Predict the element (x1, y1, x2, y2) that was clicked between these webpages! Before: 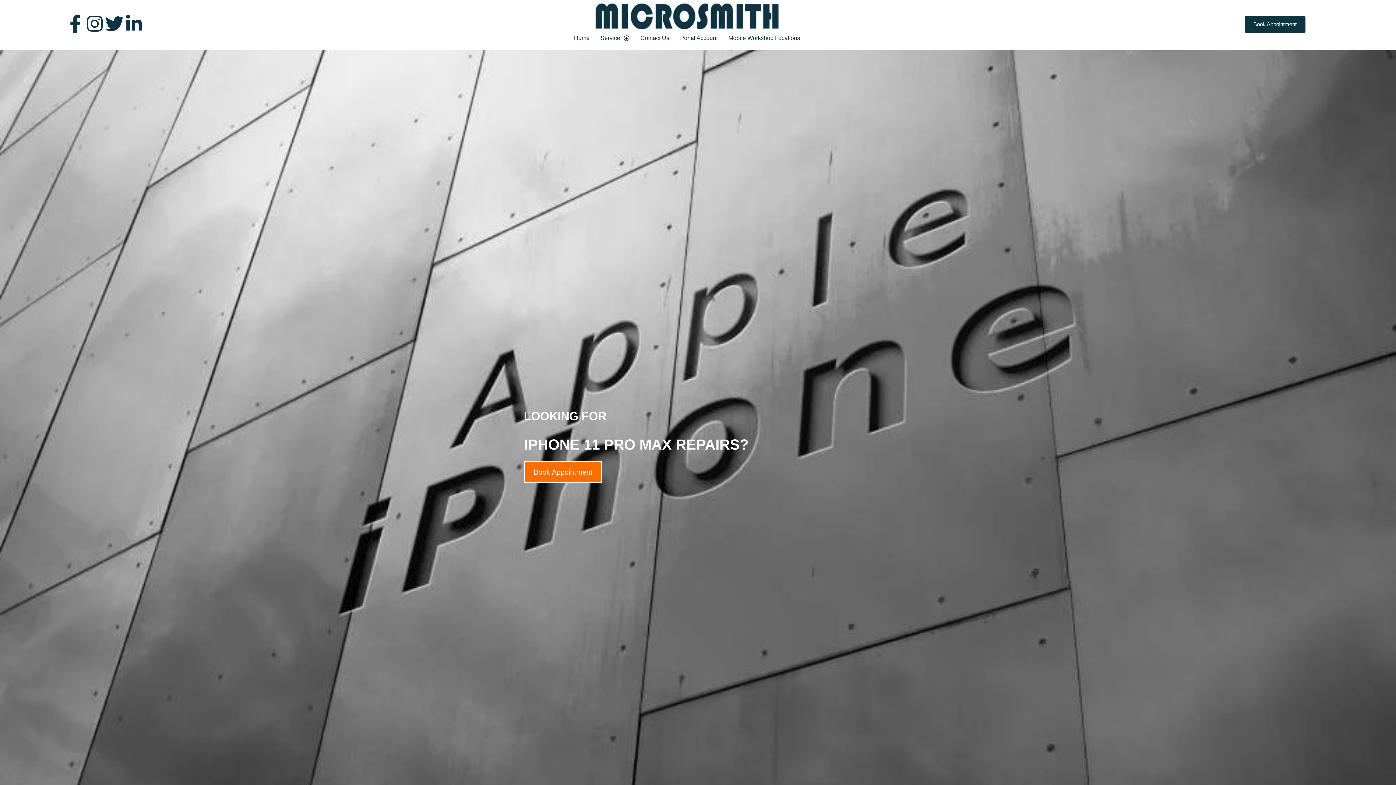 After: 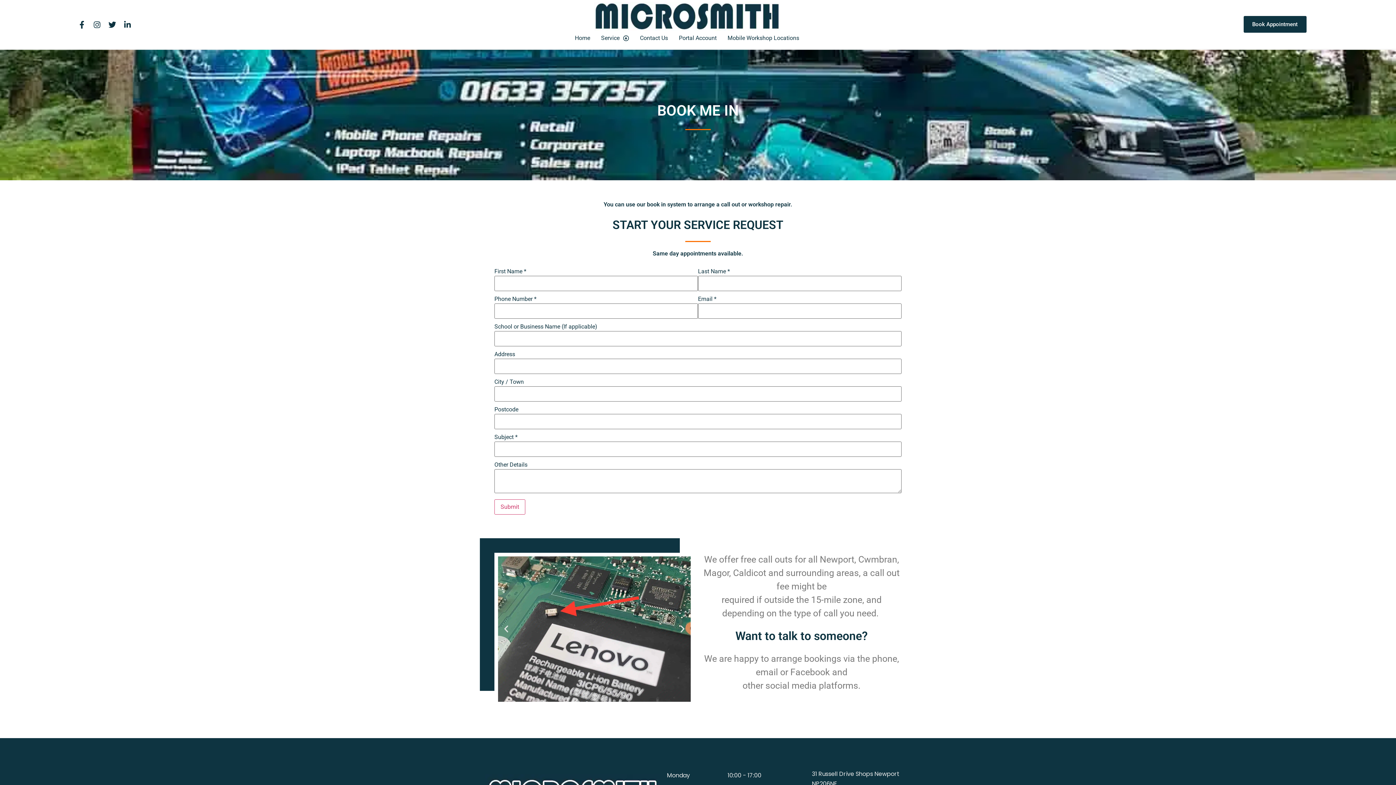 Action: label: Book Appointment bbox: (1244, 16, 1305, 32)